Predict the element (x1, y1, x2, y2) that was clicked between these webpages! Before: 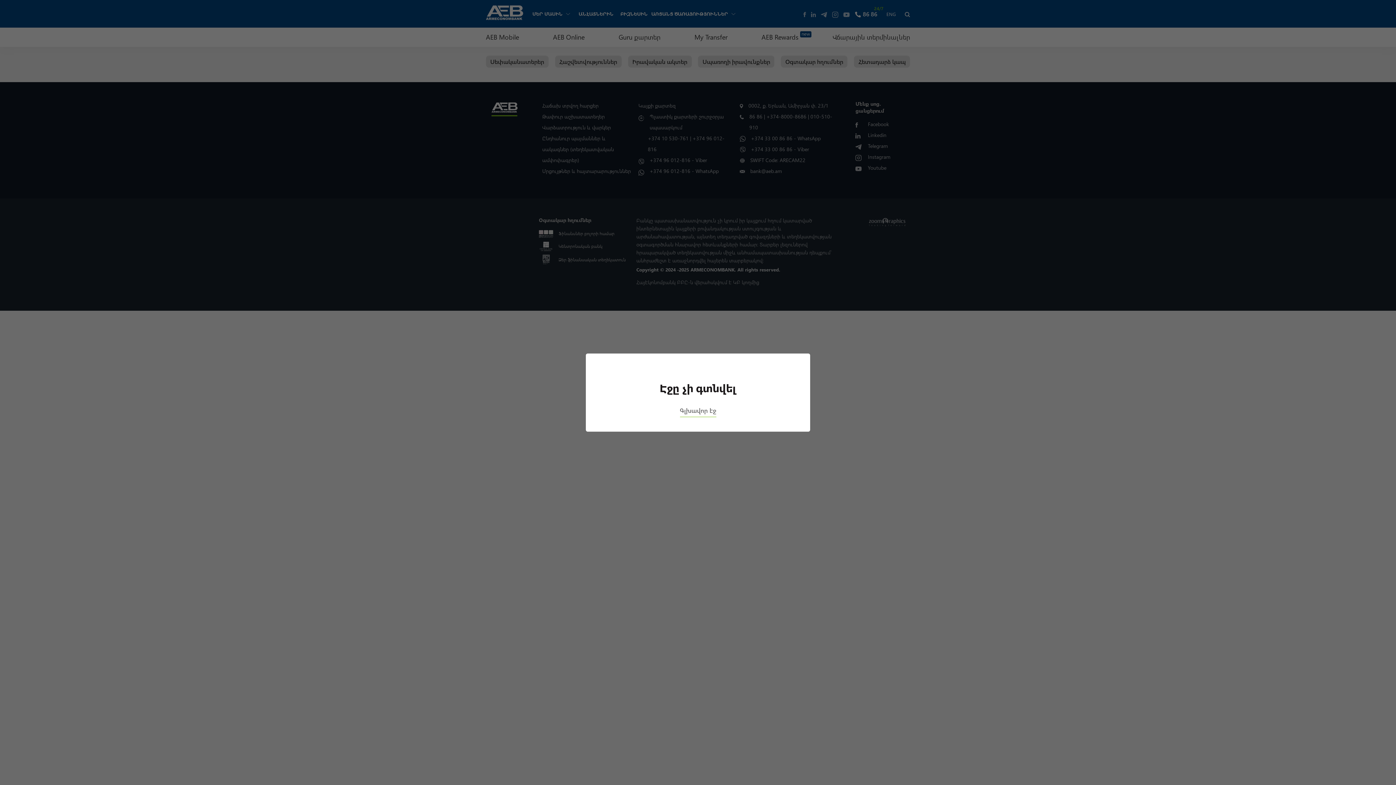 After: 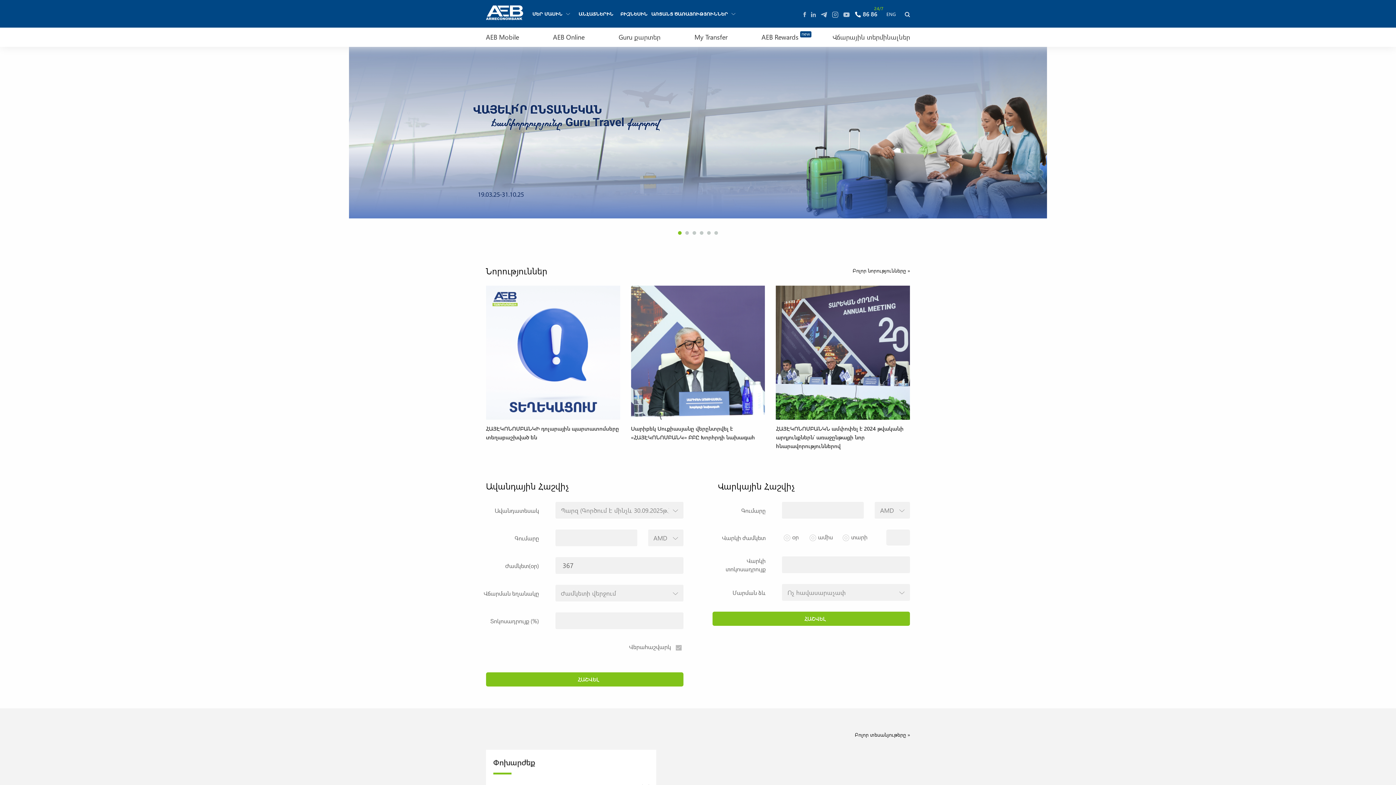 Action: label: Գլխավոր էջ bbox: (680, 403, 716, 417)